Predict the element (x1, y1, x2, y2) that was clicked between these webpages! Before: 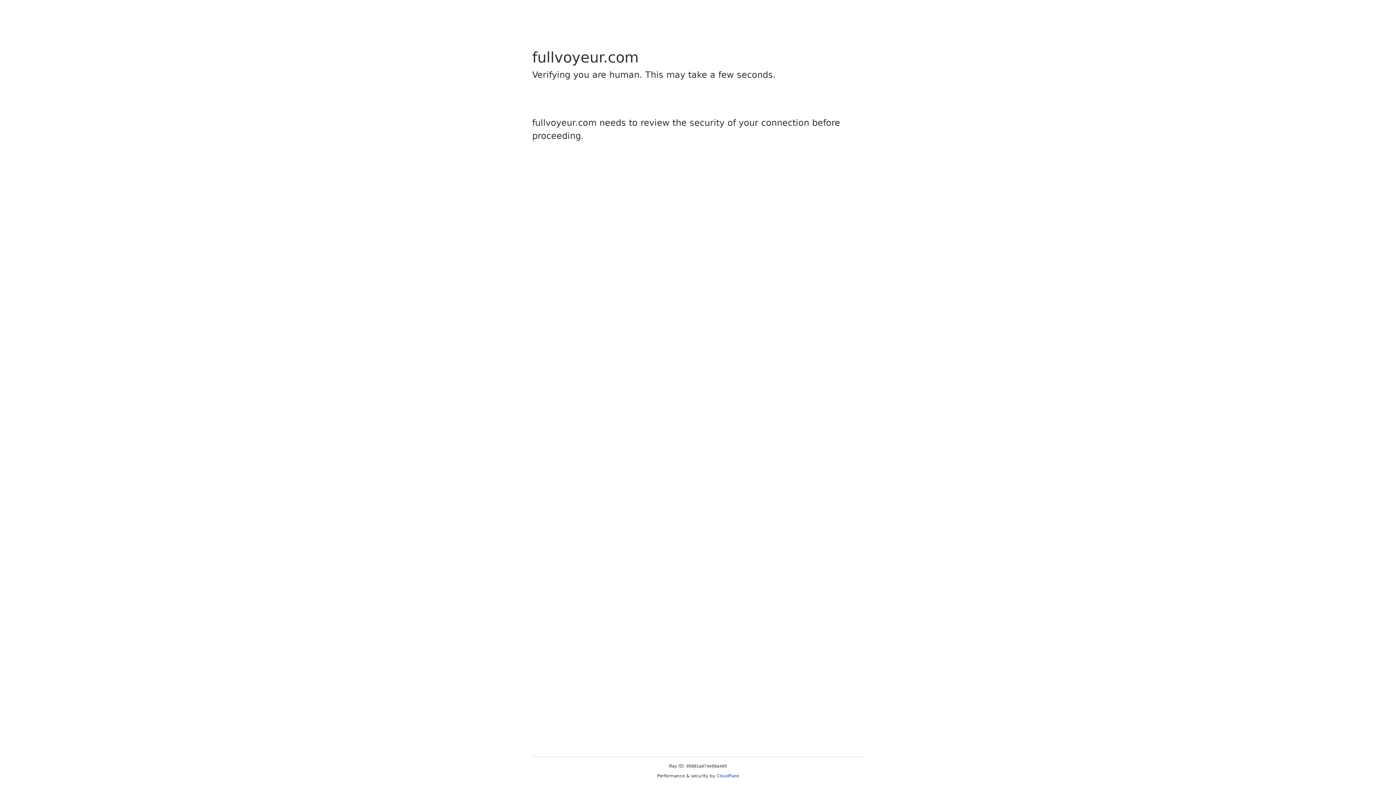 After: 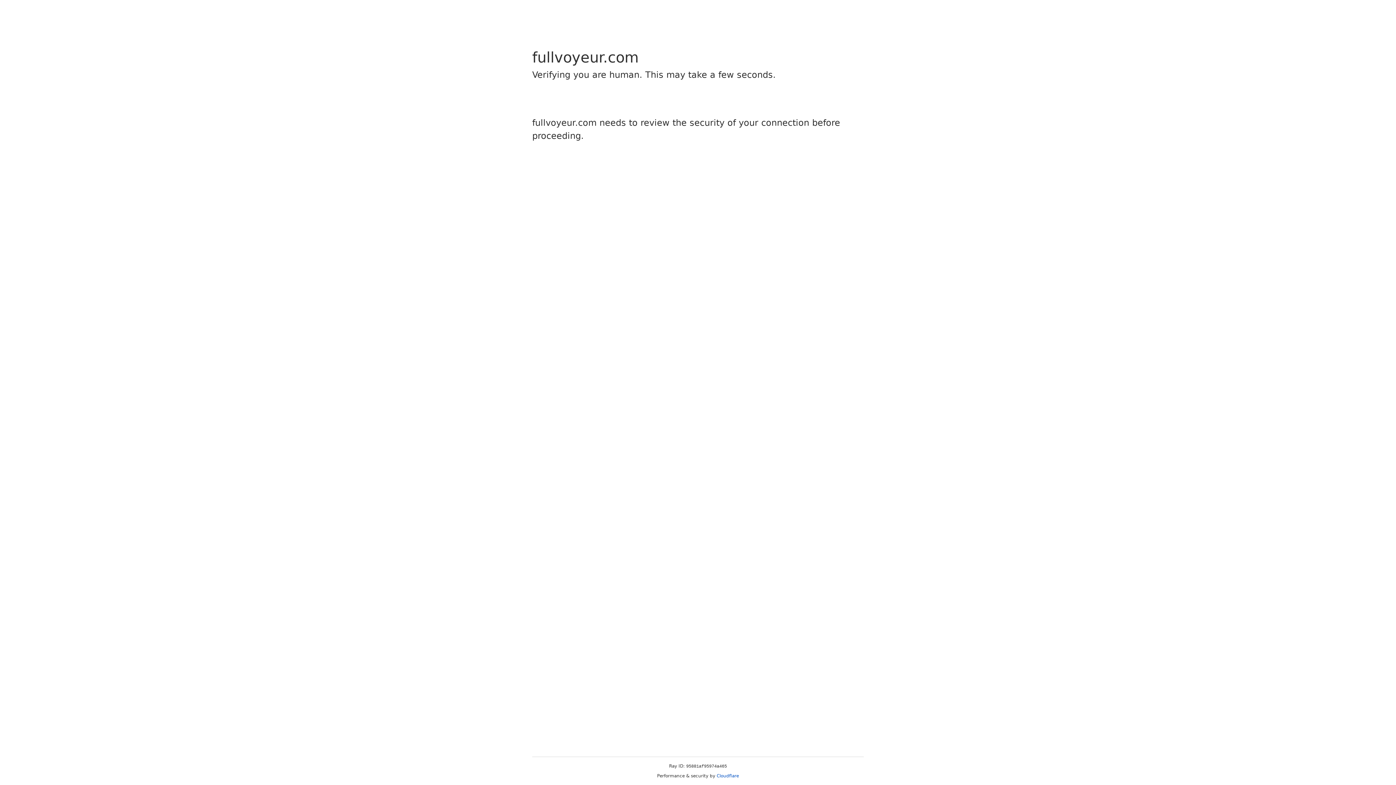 Action: label: Cloudflare bbox: (716, 773, 739, 778)